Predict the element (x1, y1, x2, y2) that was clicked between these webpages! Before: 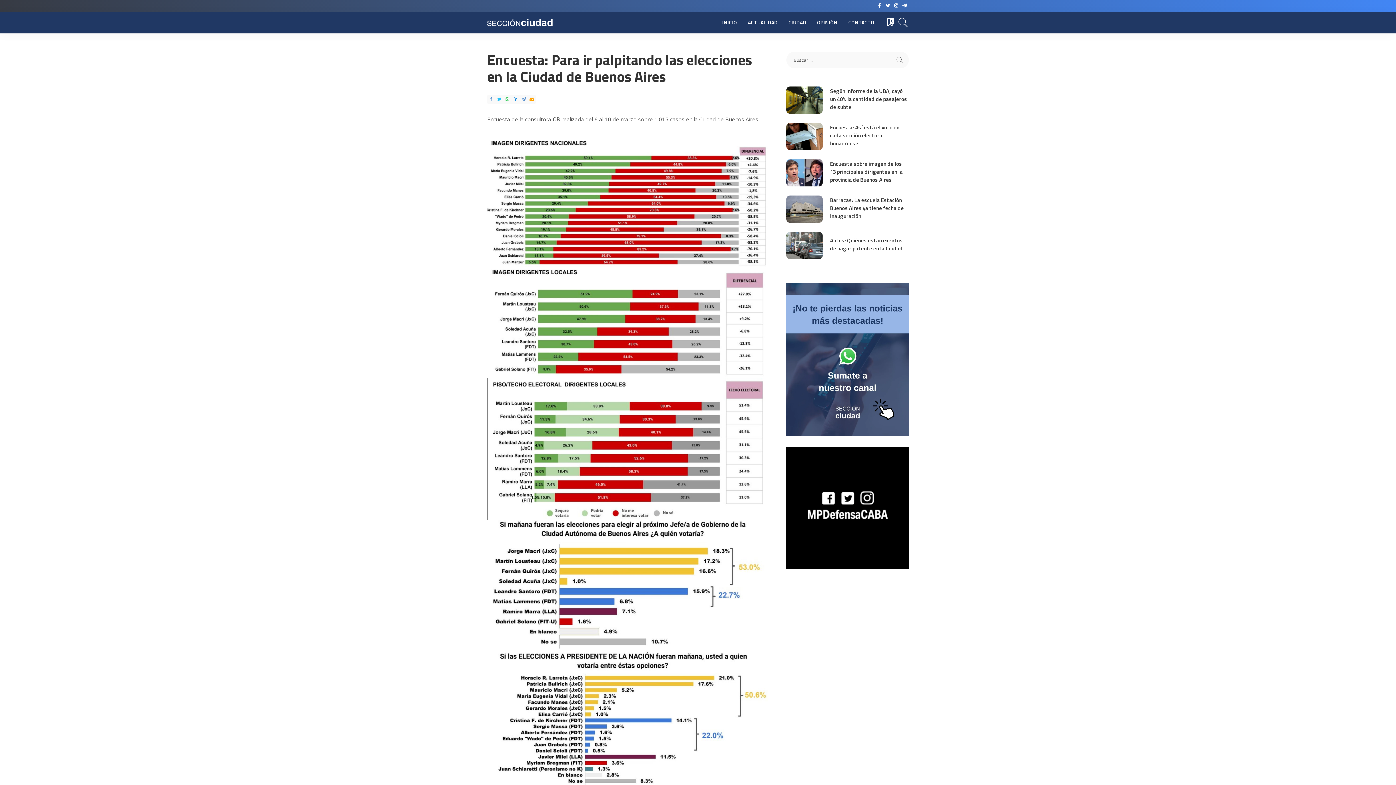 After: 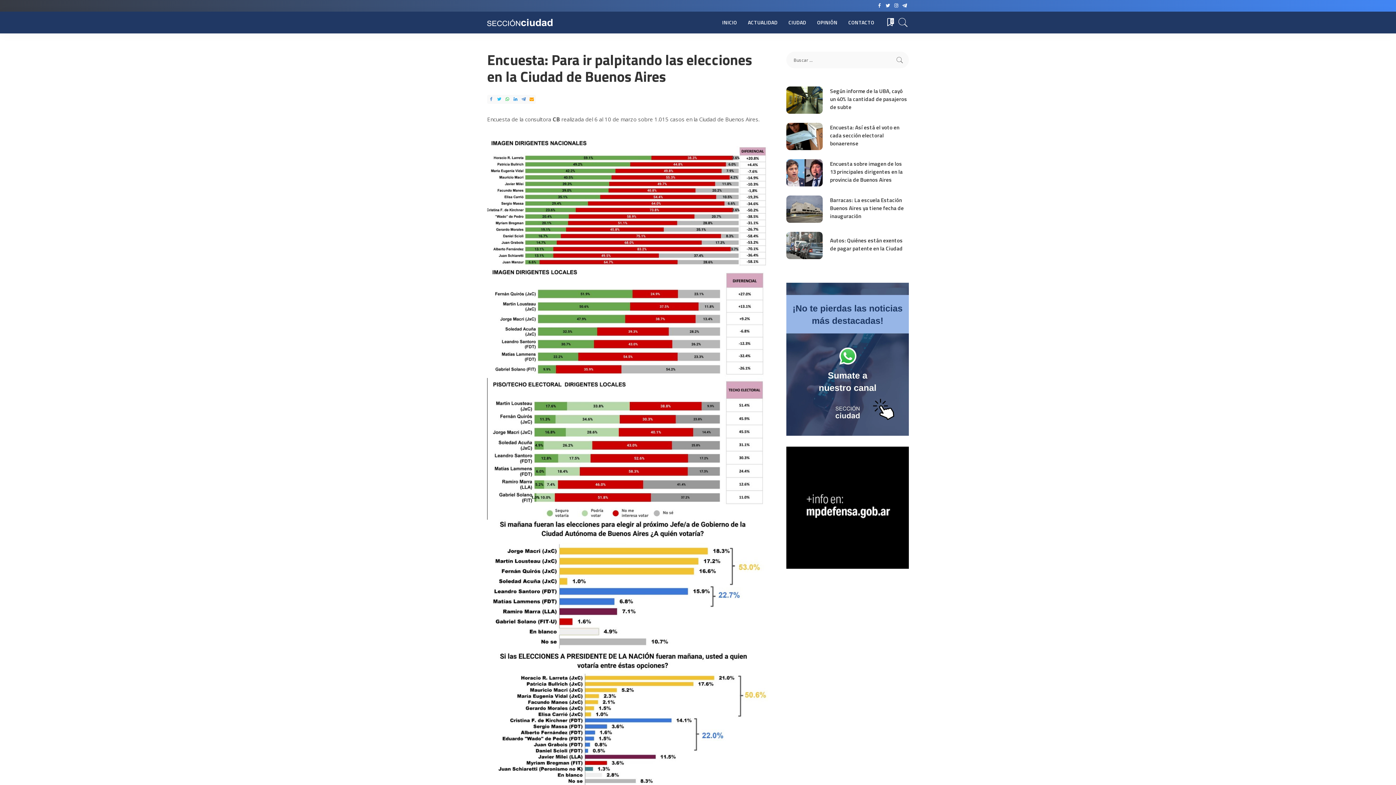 Action: bbox: (786, 503, 909, 510)